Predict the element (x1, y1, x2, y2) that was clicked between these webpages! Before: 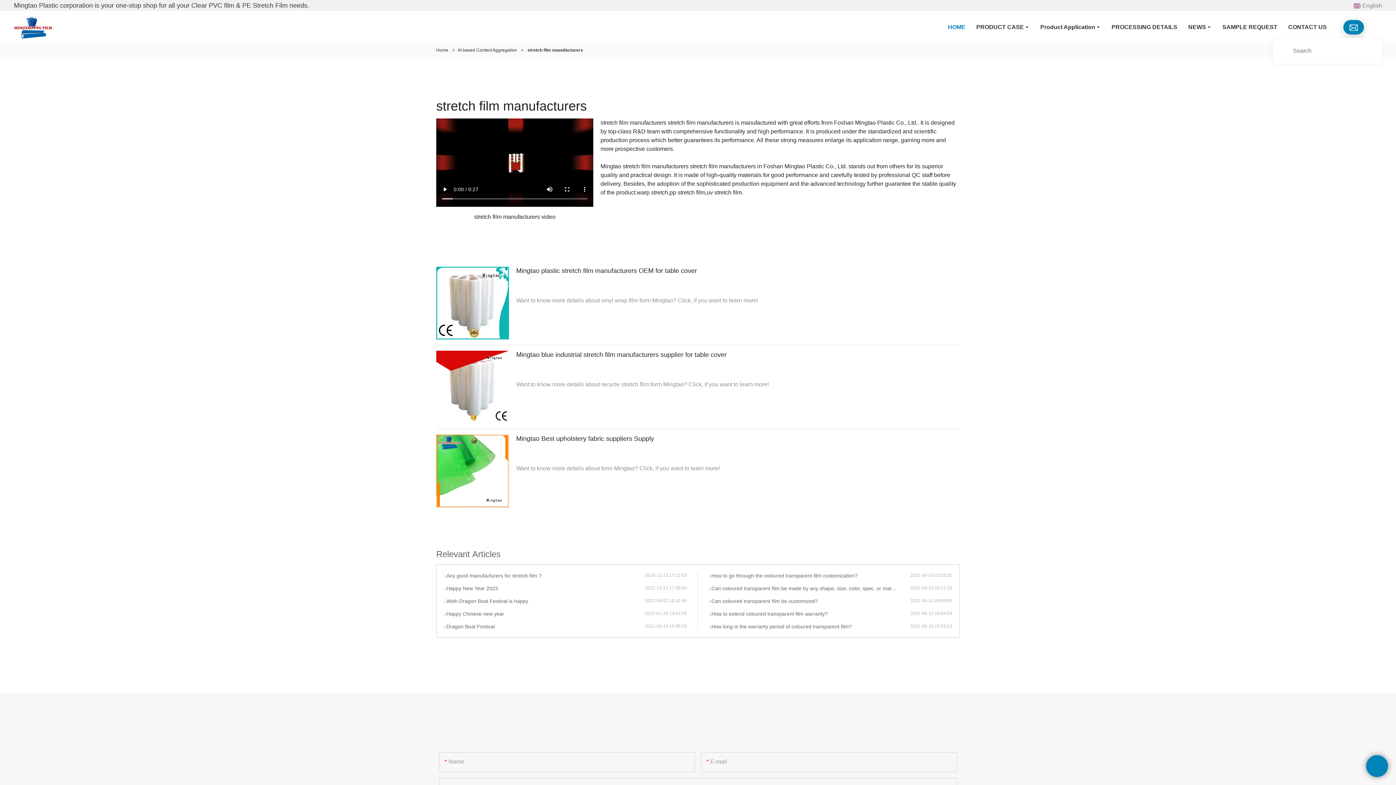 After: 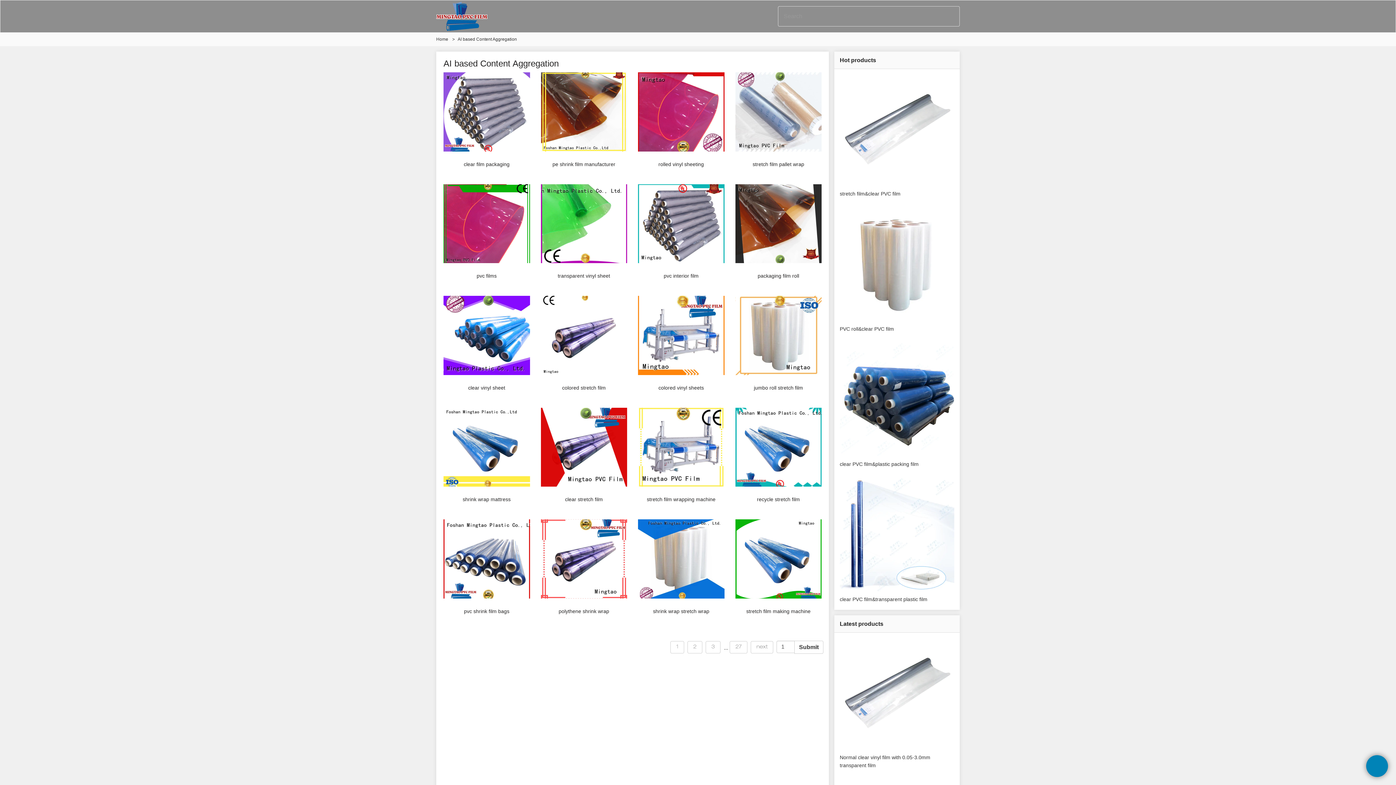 Action: bbox: (457, 47, 517, 52) label: AI based Content Aggregation